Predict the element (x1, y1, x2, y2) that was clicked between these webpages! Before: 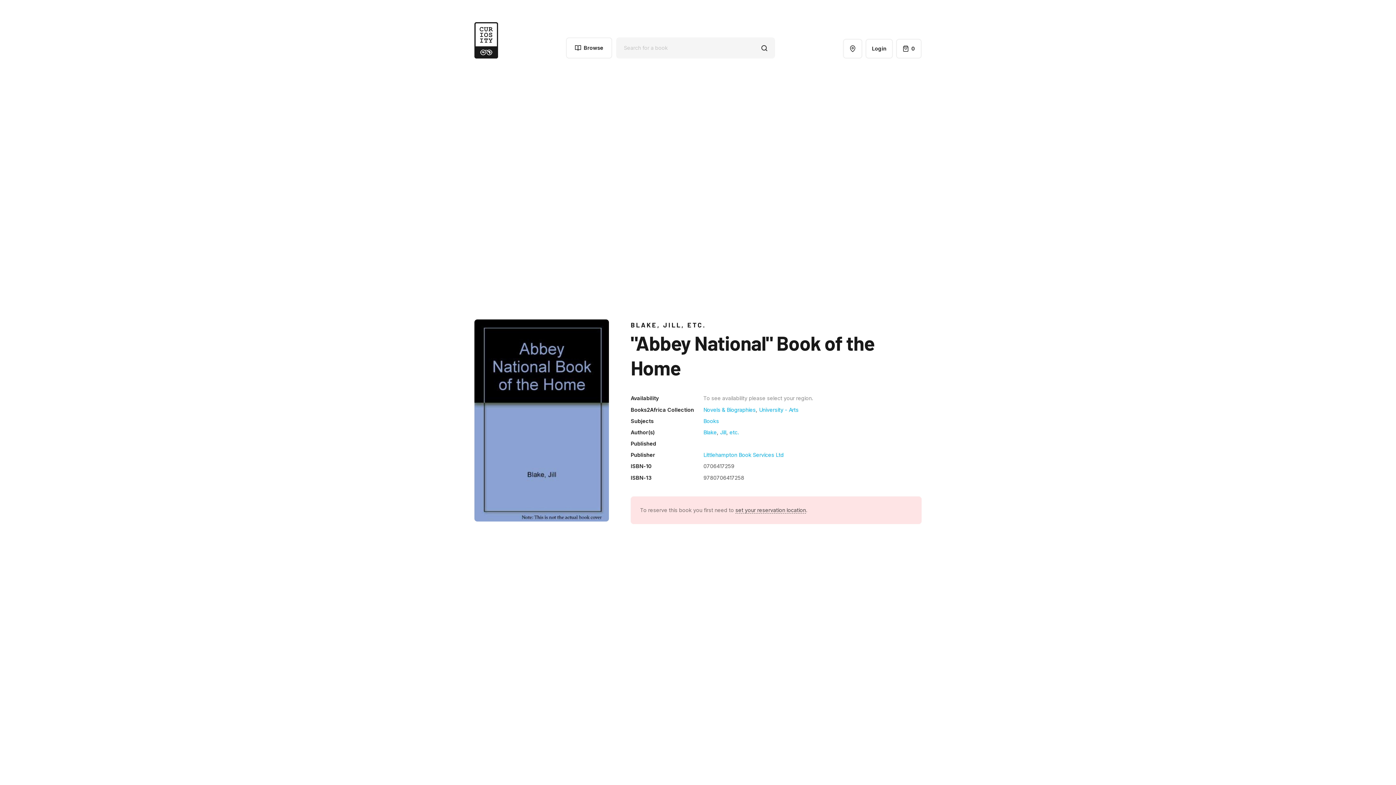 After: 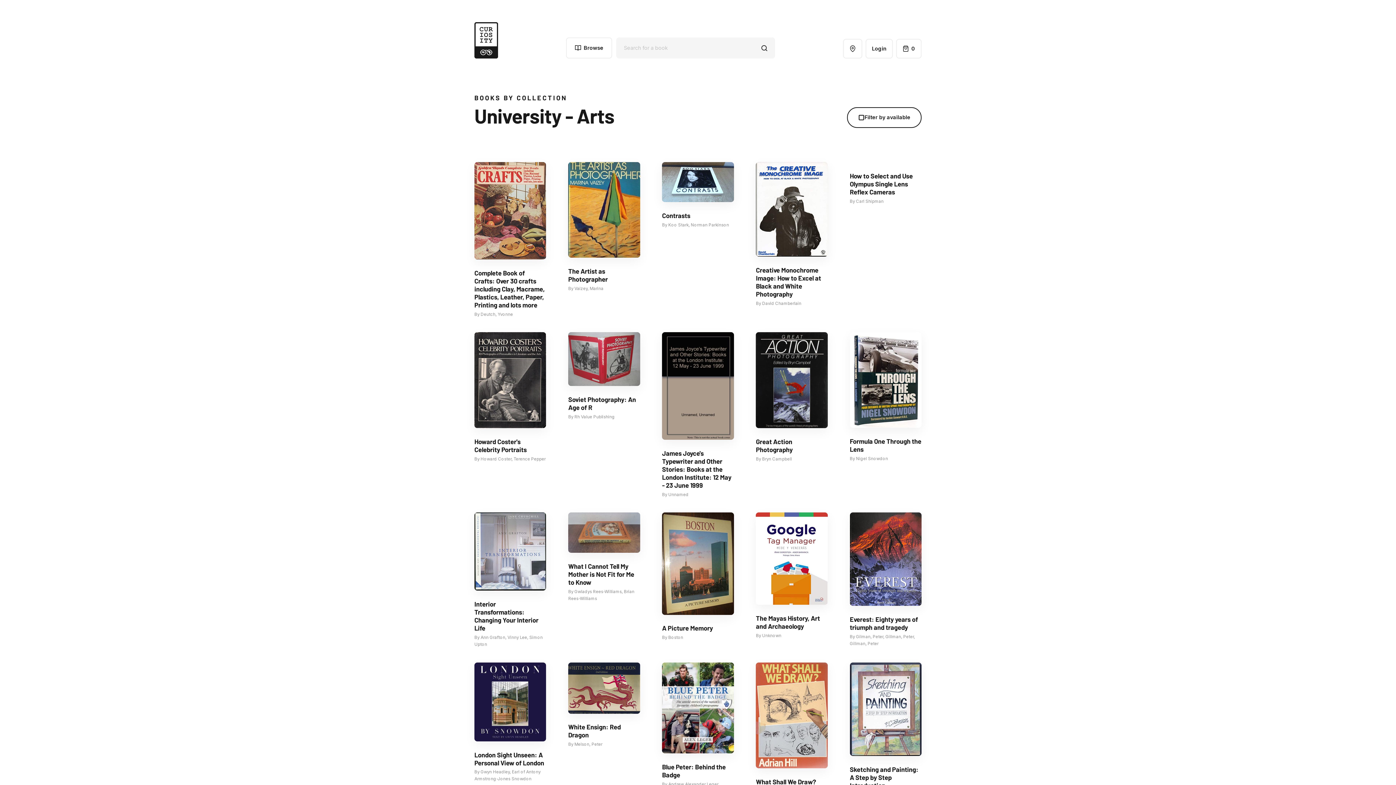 Action: label: University - Arts bbox: (759, 406, 798, 412)